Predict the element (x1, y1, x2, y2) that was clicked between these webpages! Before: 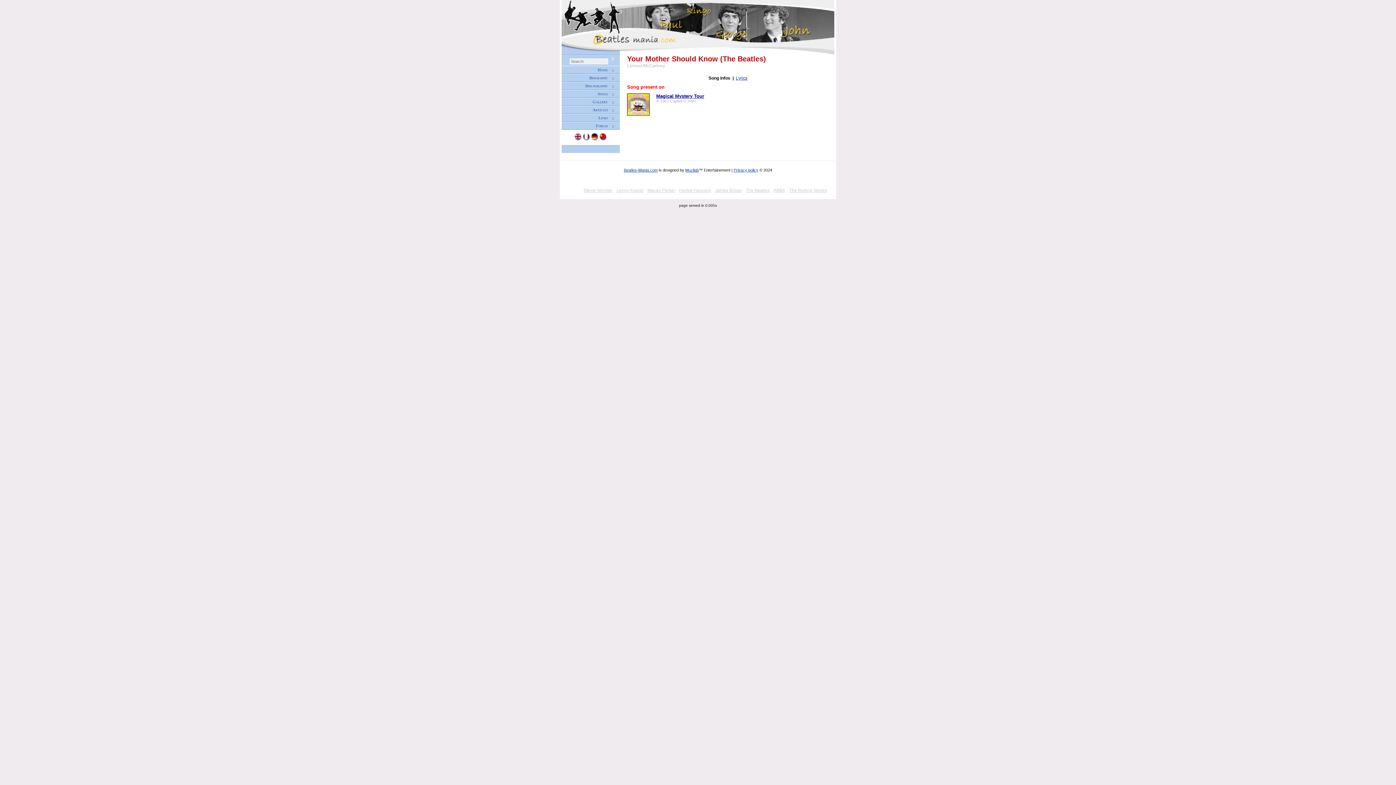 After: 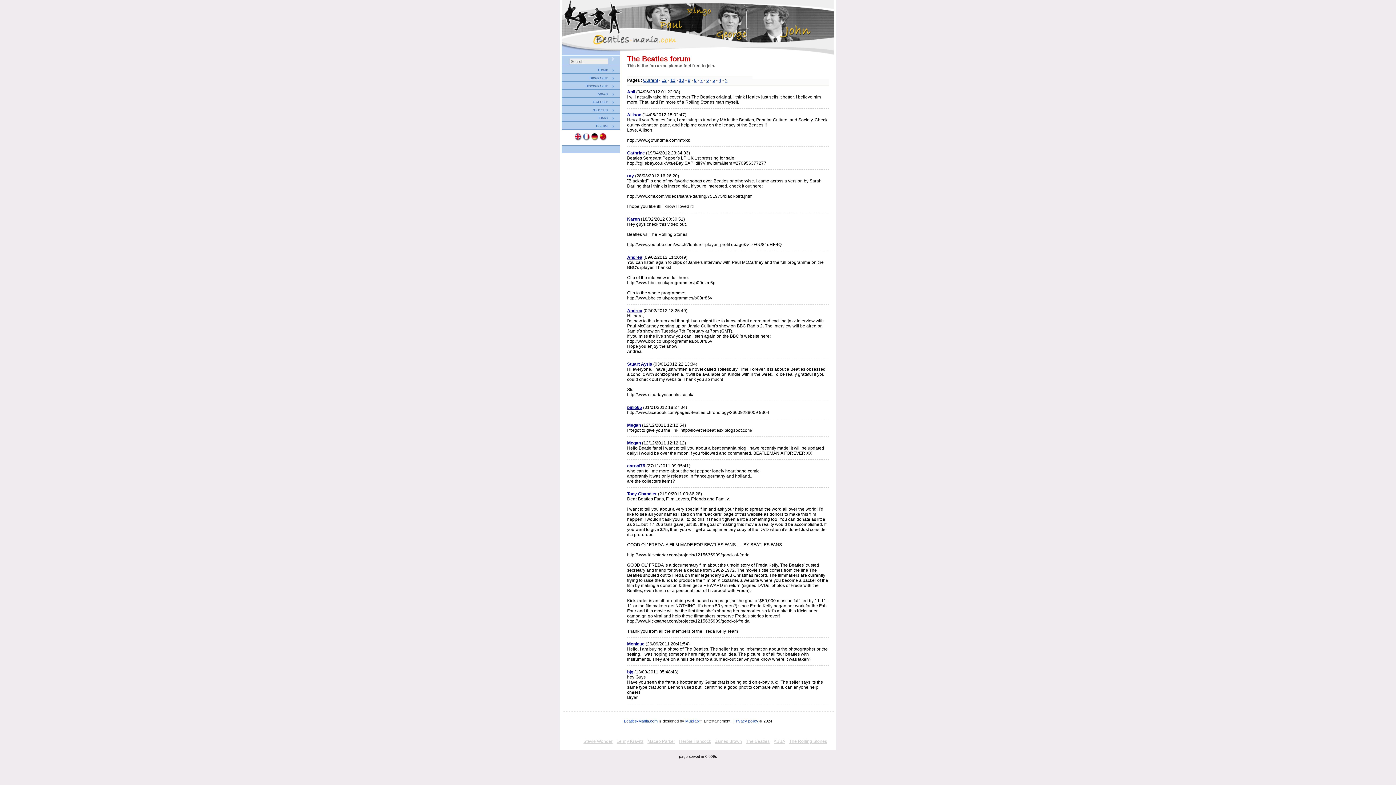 Action: bbox: (596, 123, 608, 128) label: Forum